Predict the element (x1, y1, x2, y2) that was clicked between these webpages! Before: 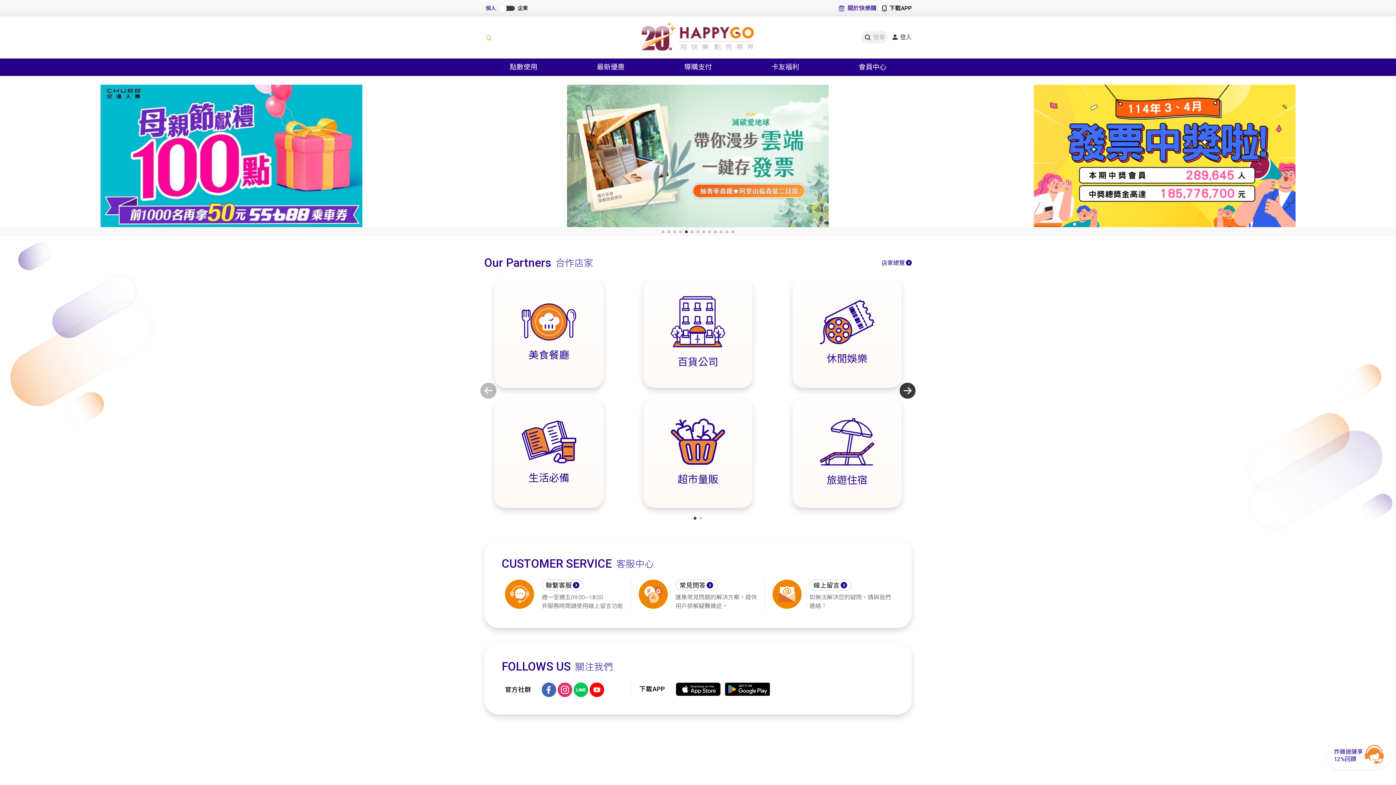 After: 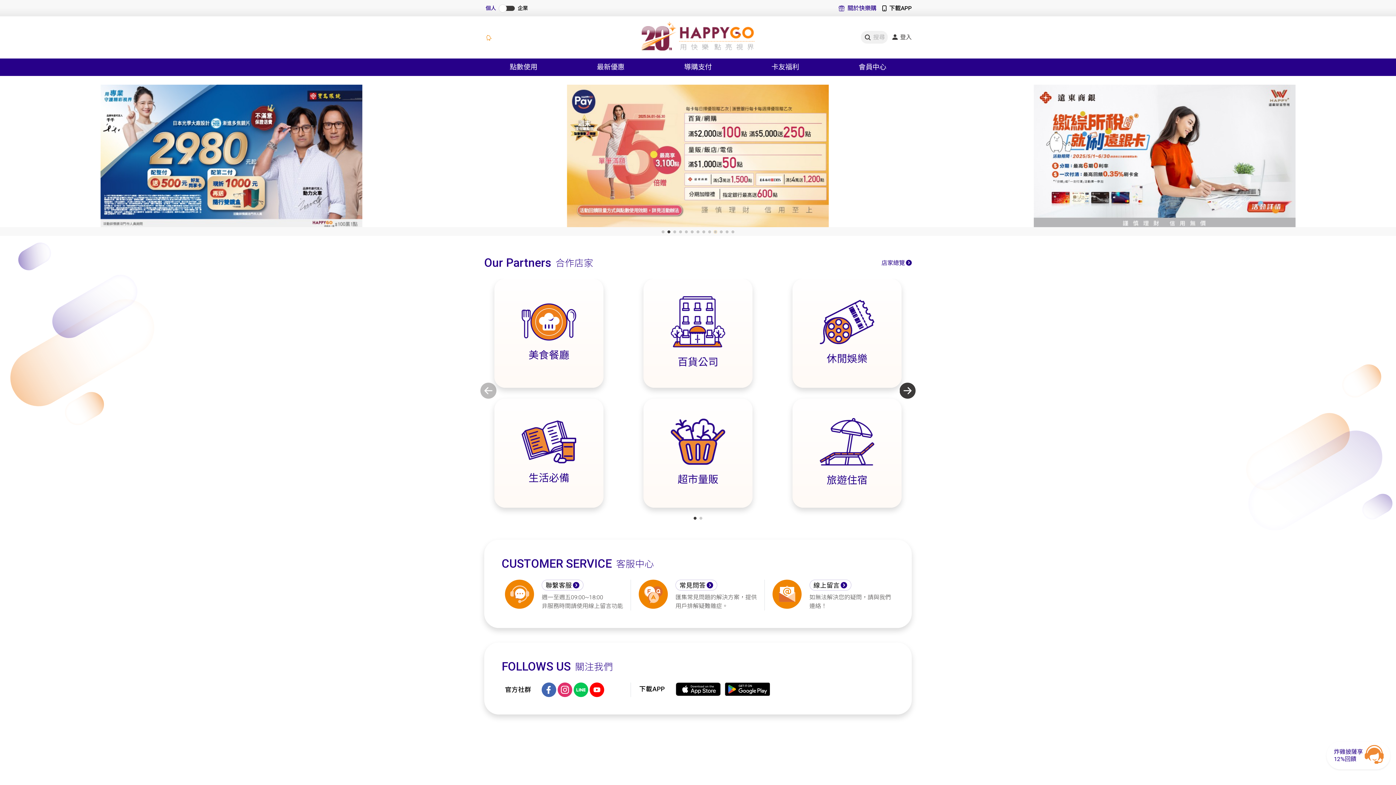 Action: bbox: (714, 230, 717, 233) label: Go to slide 10